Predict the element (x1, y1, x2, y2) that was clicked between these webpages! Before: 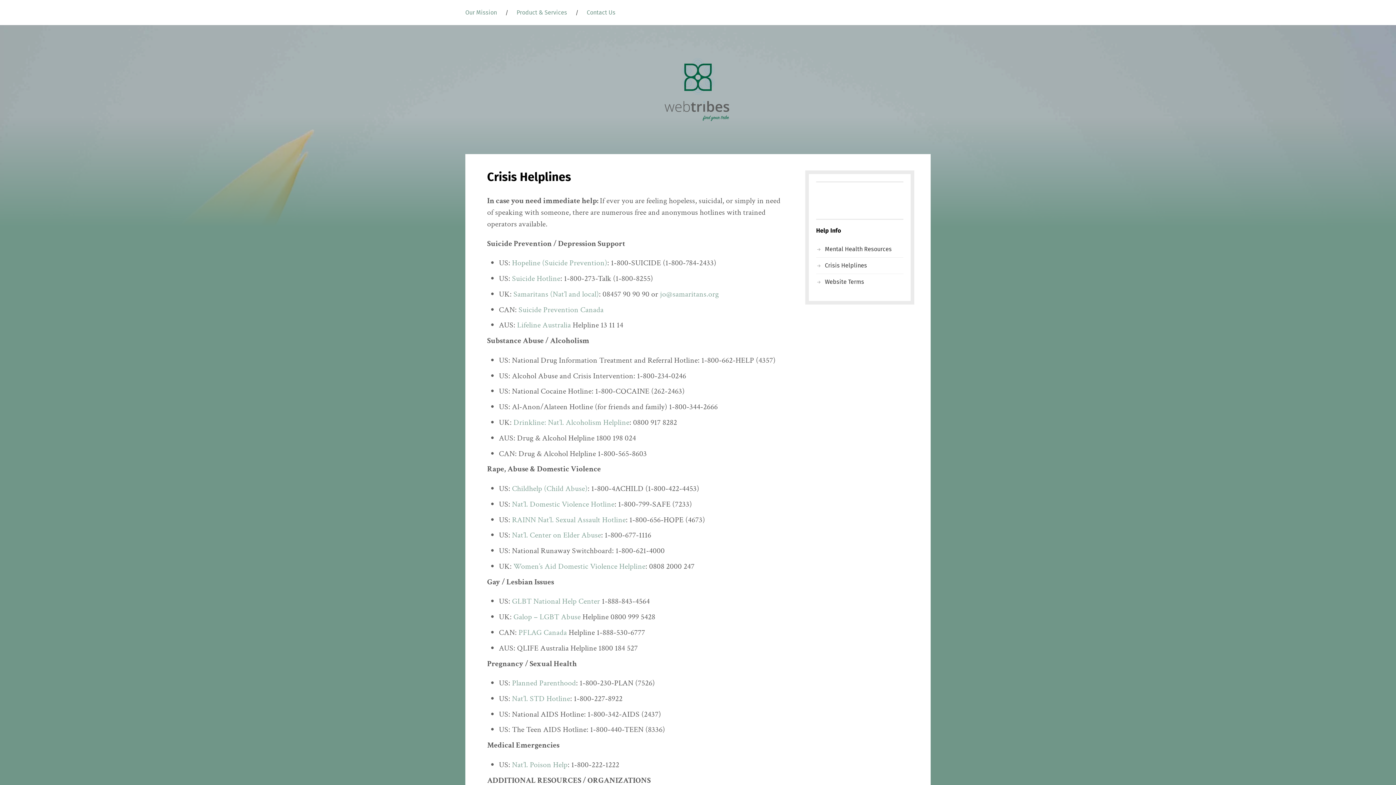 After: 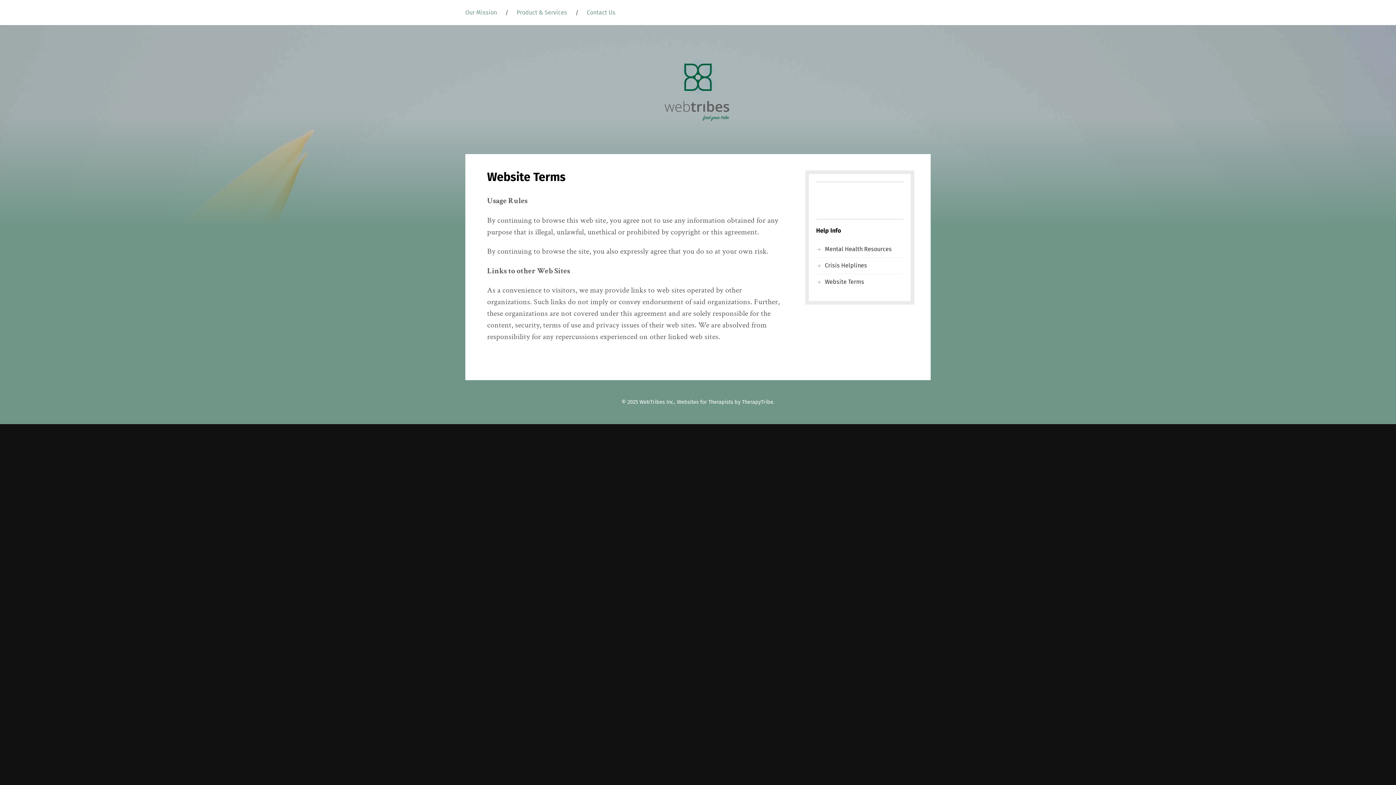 Action: label: Website Terms bbox: (825, 278, 864, 285)